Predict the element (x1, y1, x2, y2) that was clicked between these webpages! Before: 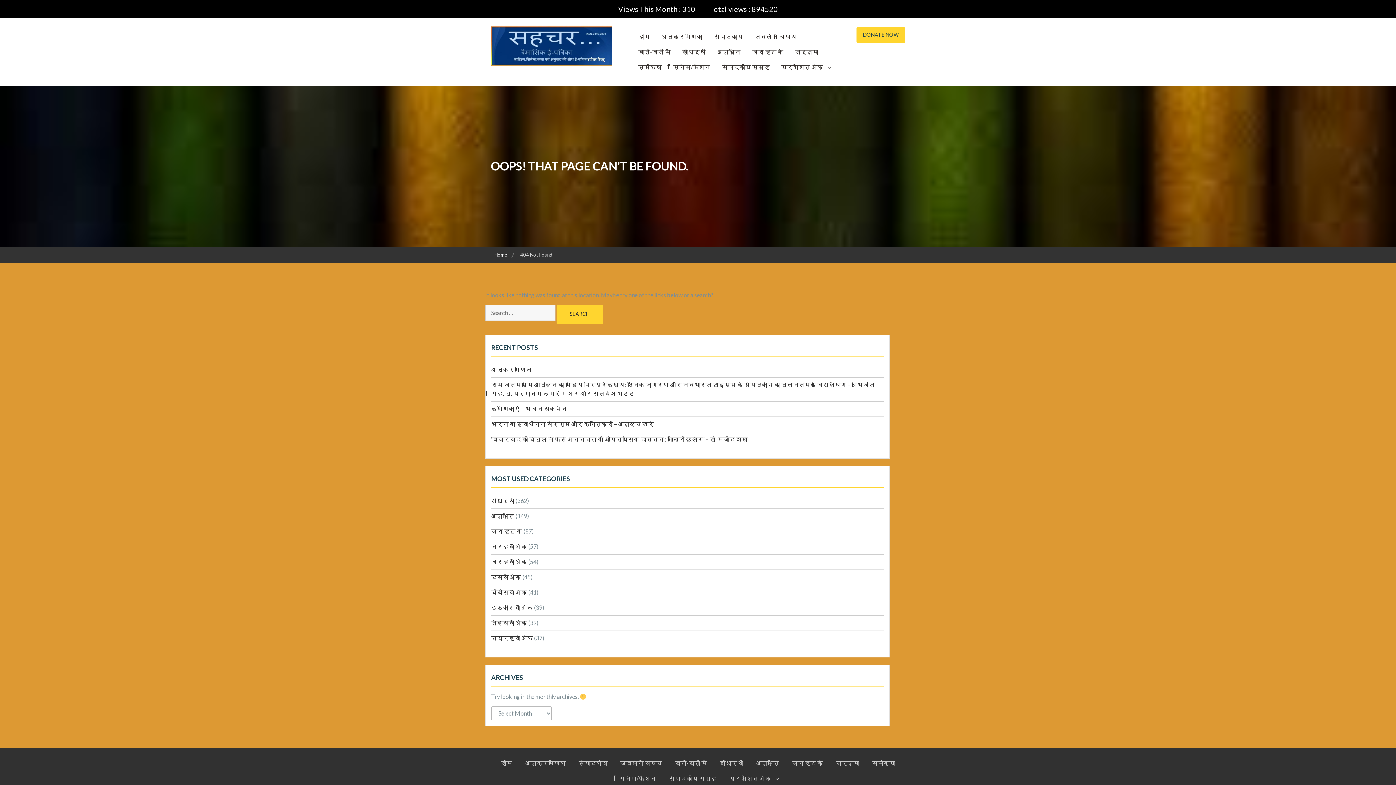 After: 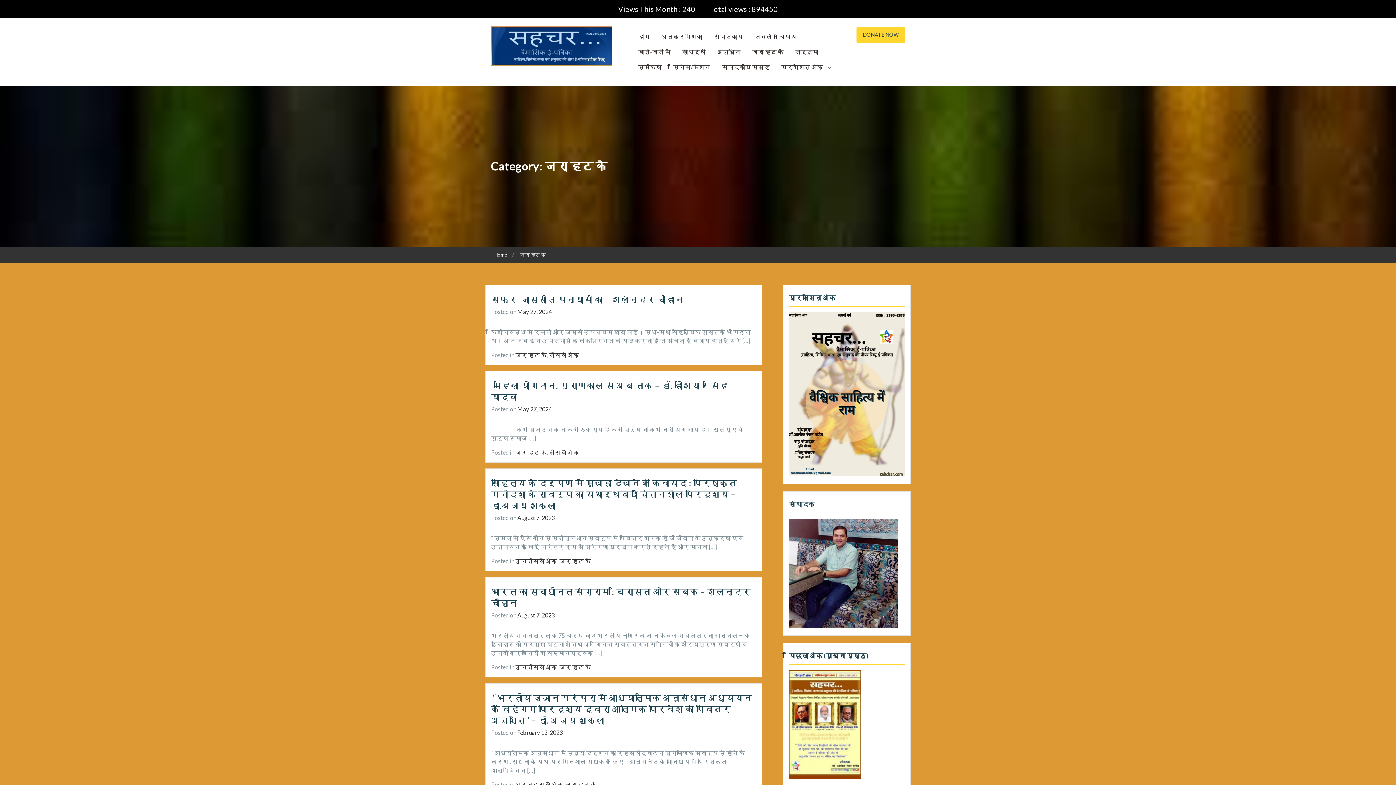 Action: bbox: (786, 755, 829, 770) label: जरा हट के